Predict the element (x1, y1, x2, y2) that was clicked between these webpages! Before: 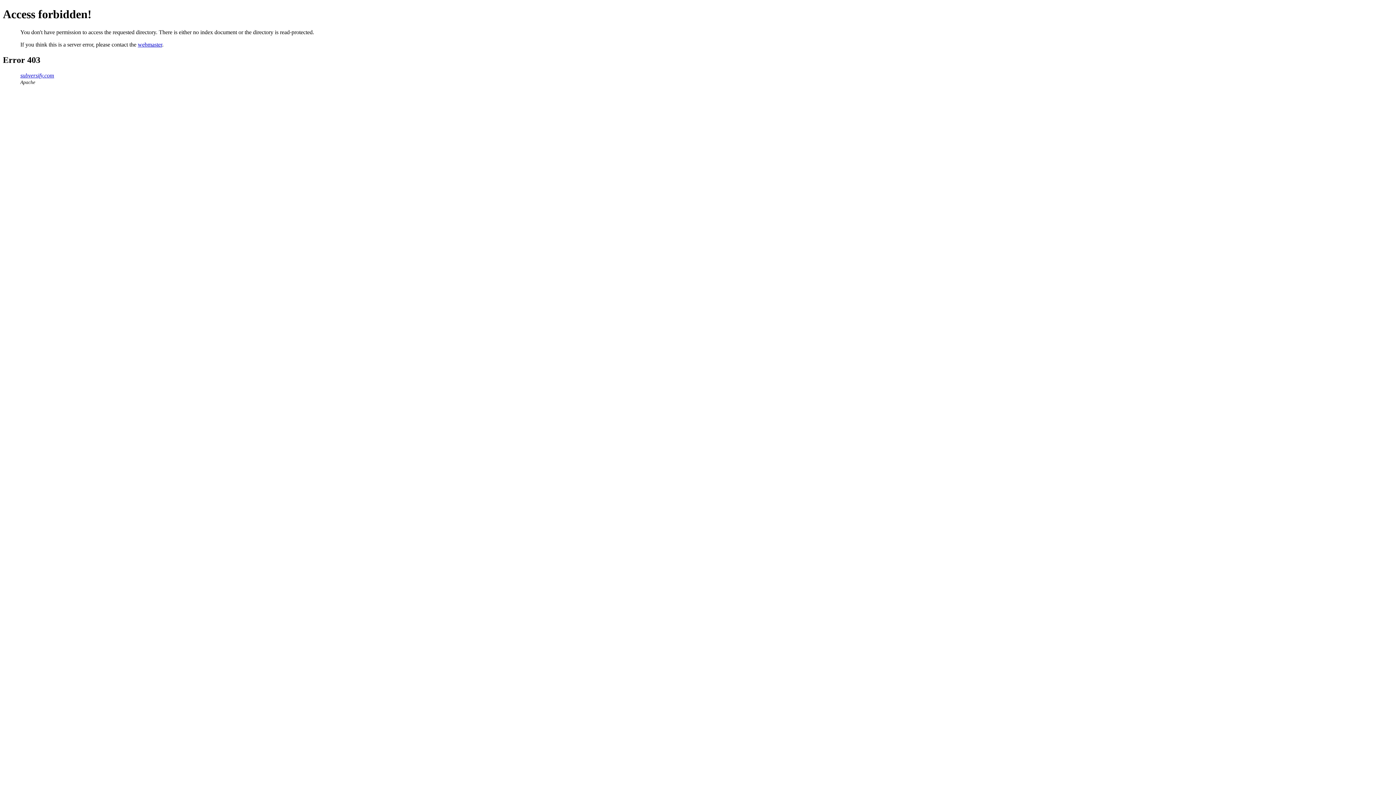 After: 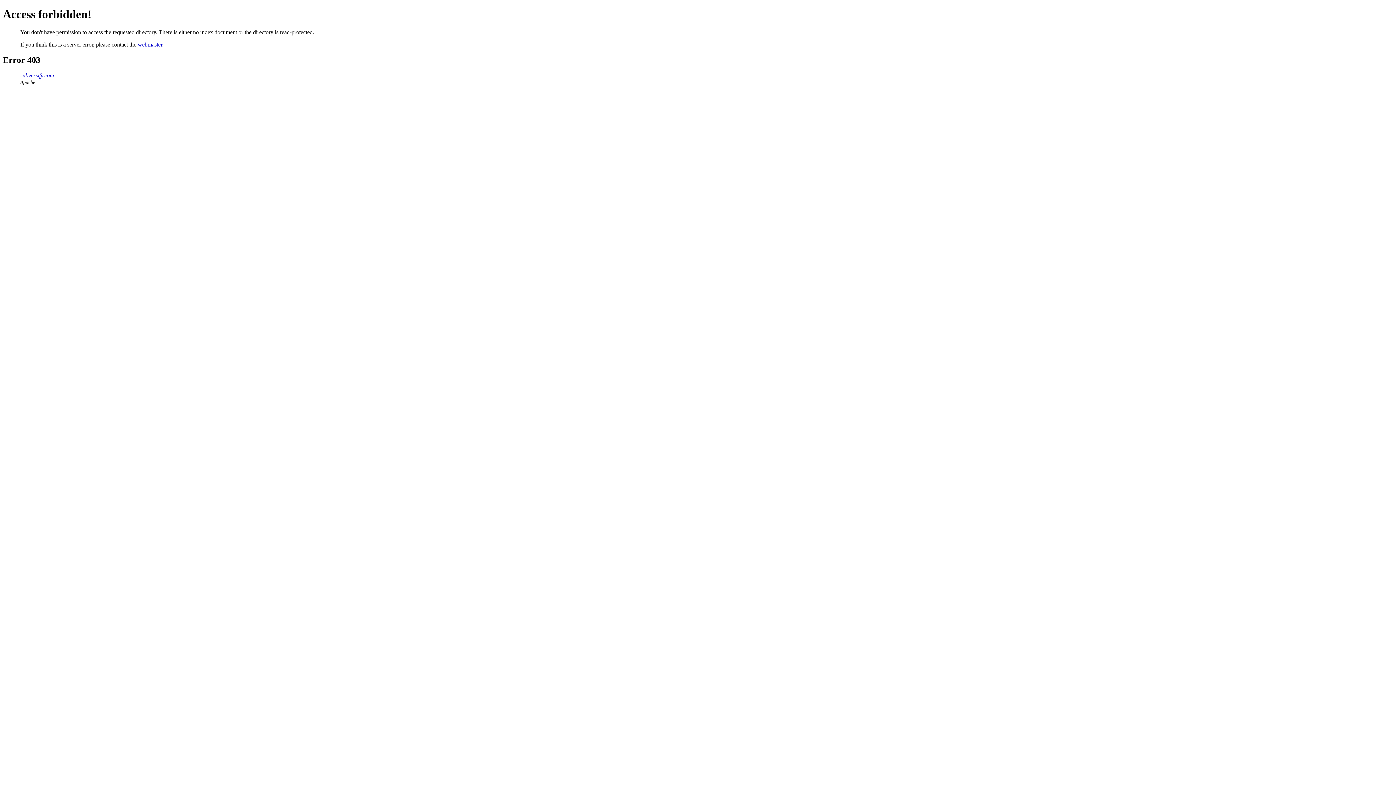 Action: label: webmaster bbox: (137, 41, 162, 47)